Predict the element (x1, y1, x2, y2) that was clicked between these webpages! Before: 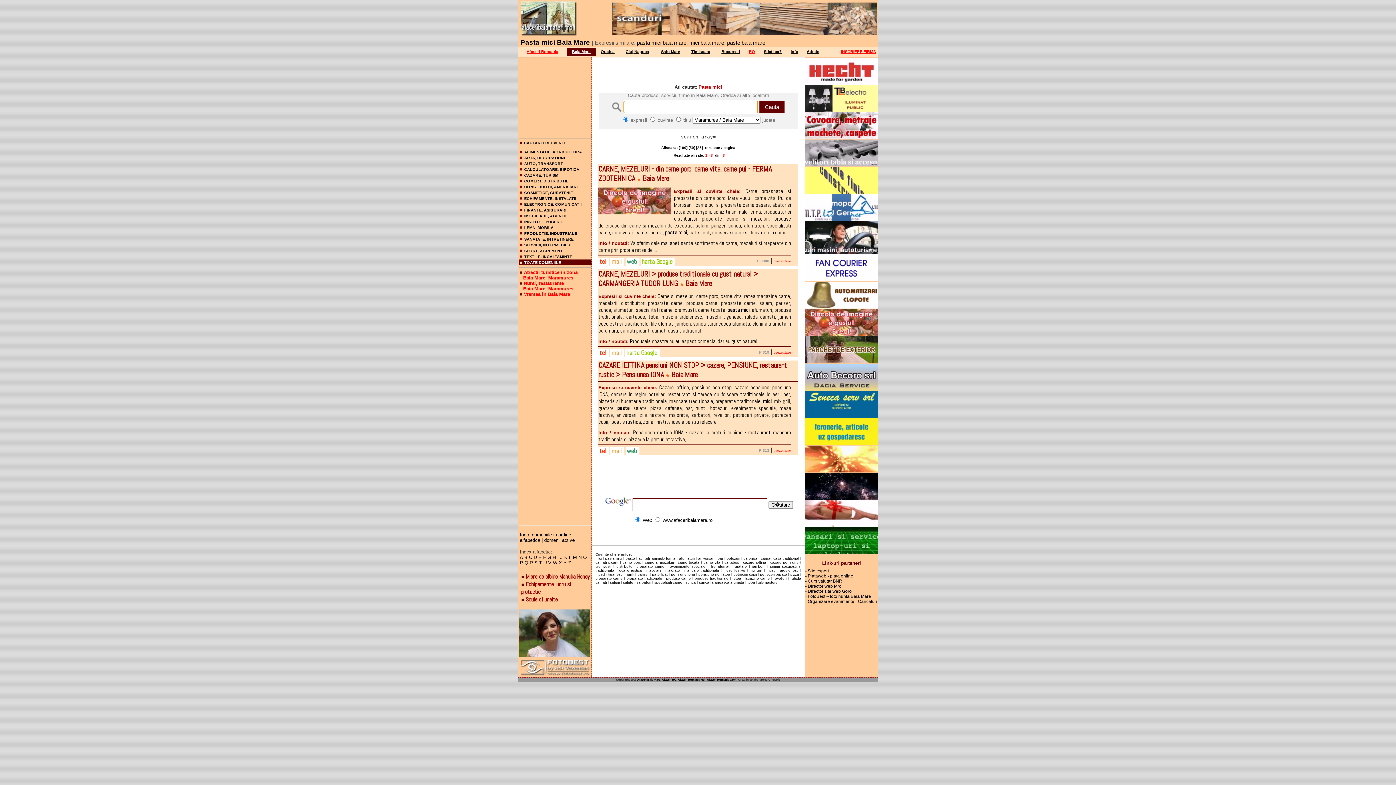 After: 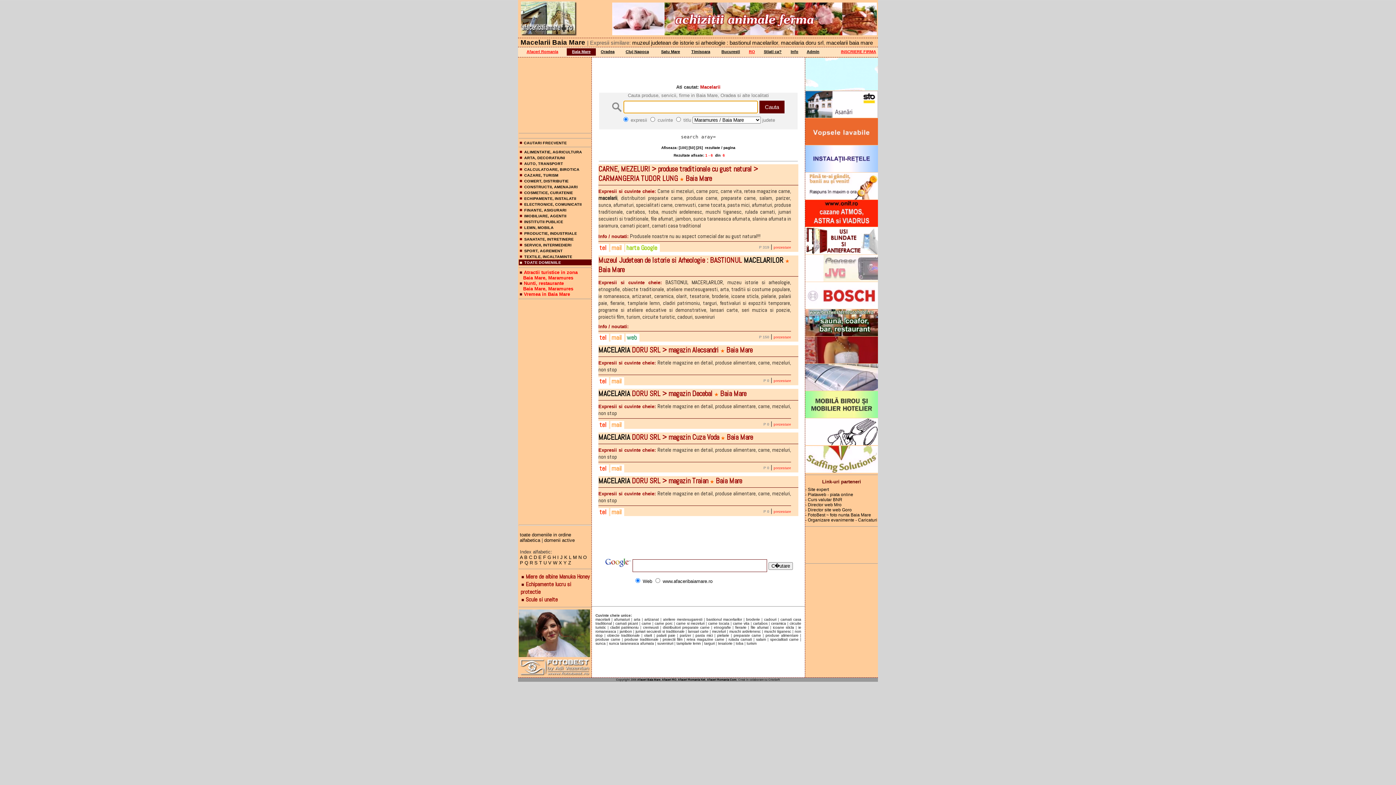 Action: label: macelarii bbox: (646, 568, 661, 572)